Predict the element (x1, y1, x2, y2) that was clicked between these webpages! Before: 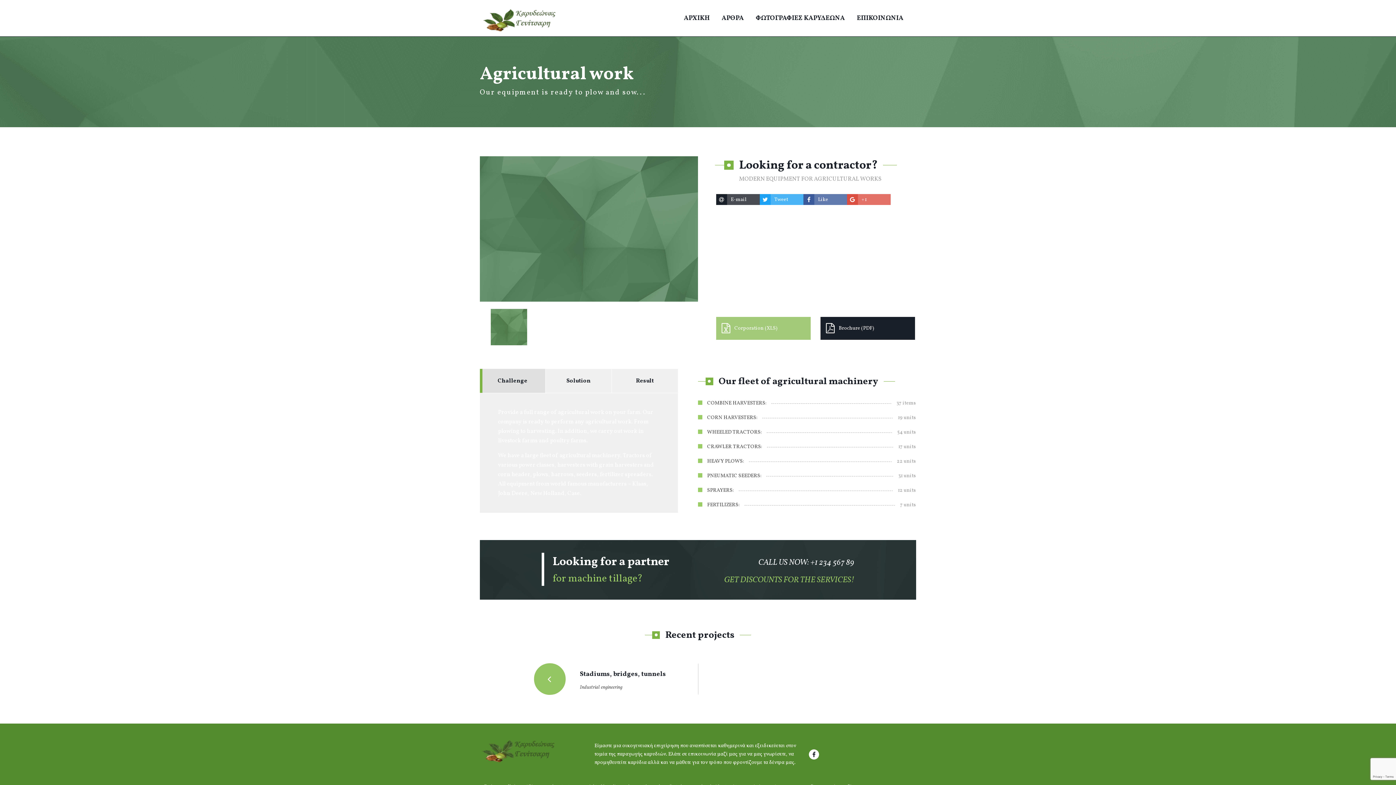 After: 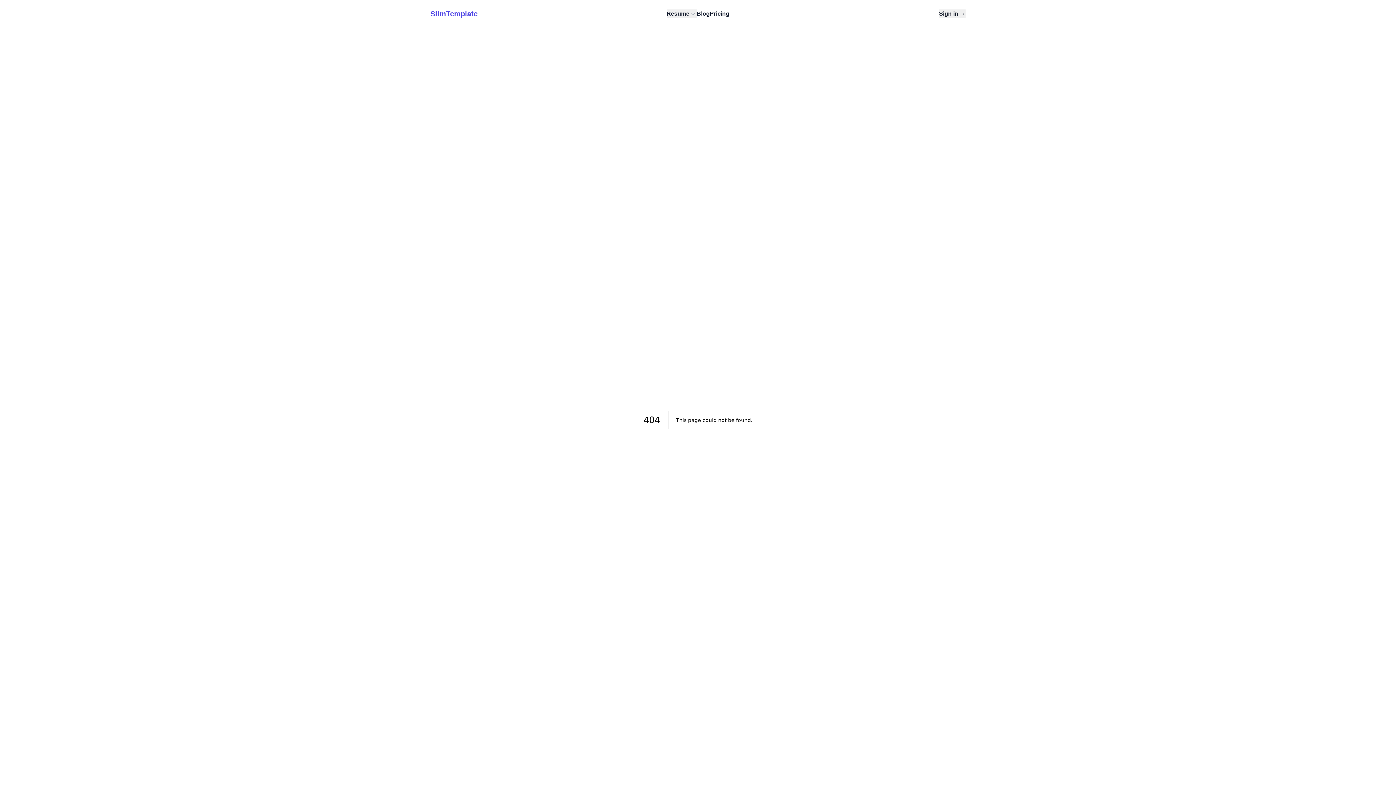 Action: label: Brochure (PDF) bbox: (820, 317, 915, 340)